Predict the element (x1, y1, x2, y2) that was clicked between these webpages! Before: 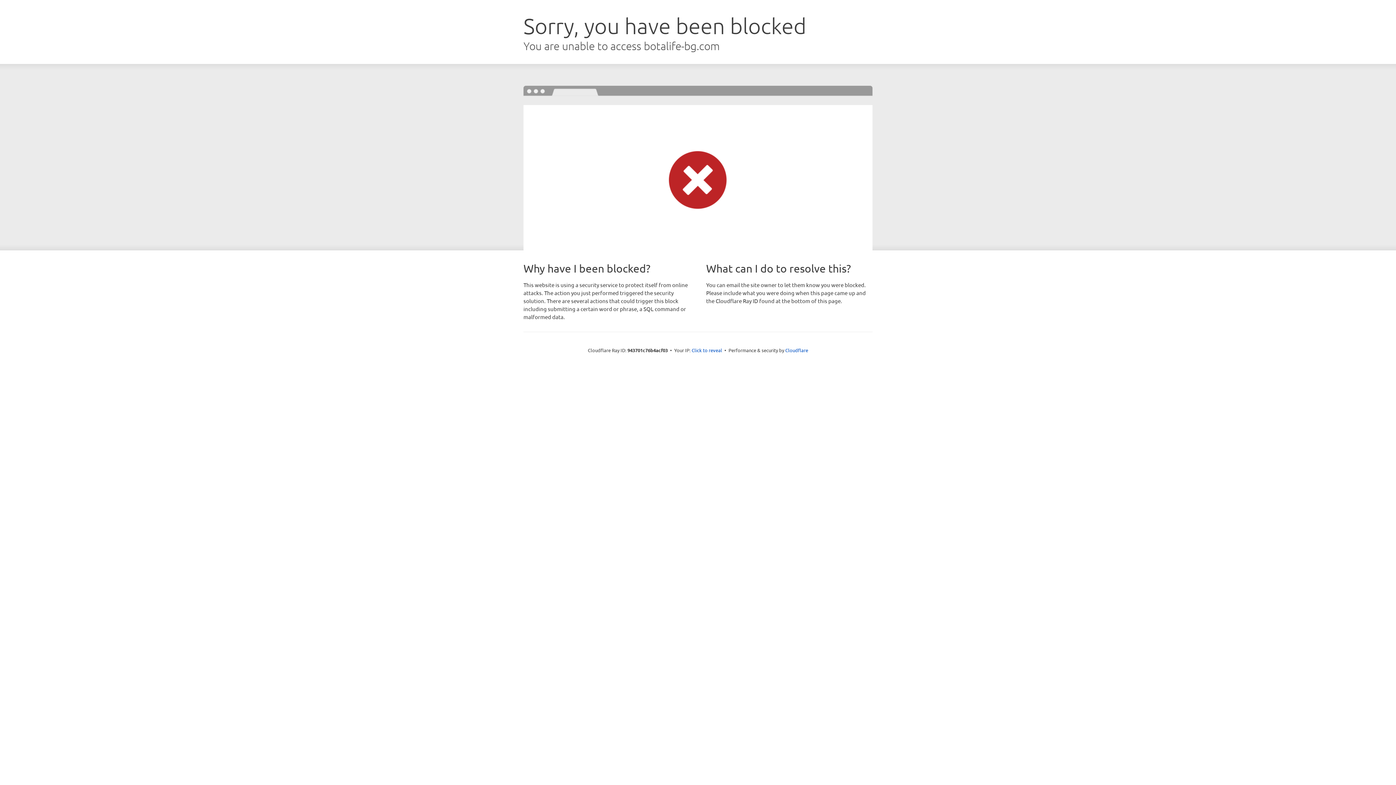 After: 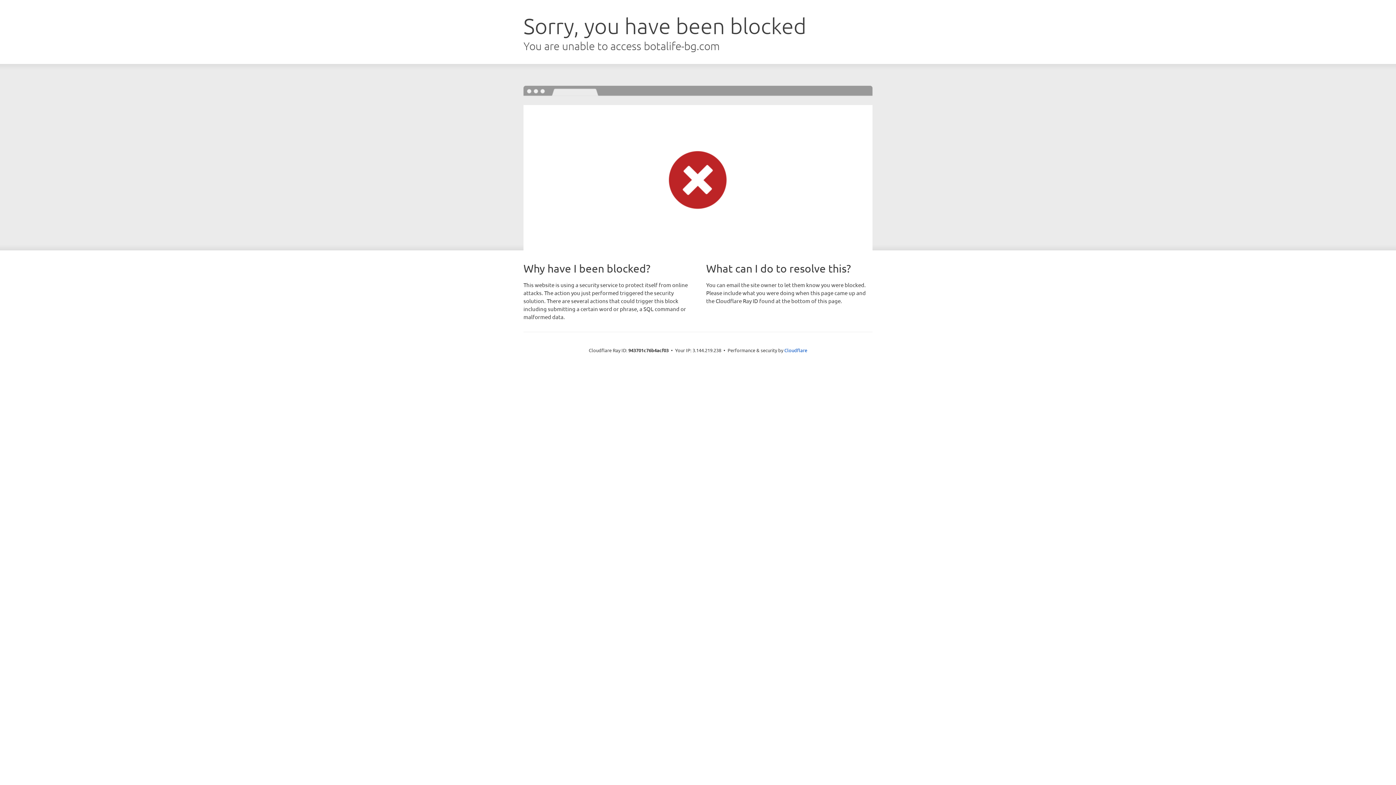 Action: label: Click to reveal bbox: (691, 346, 722, 353)